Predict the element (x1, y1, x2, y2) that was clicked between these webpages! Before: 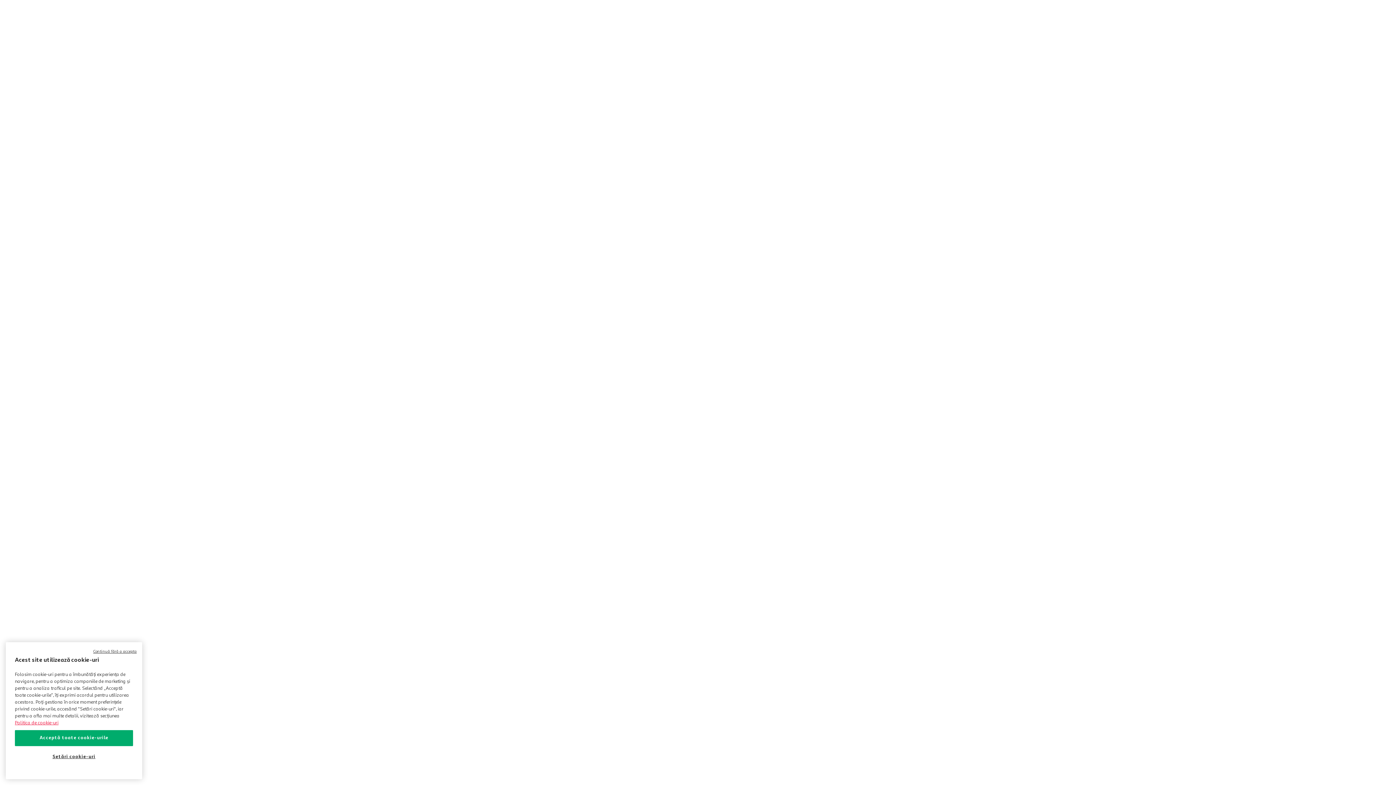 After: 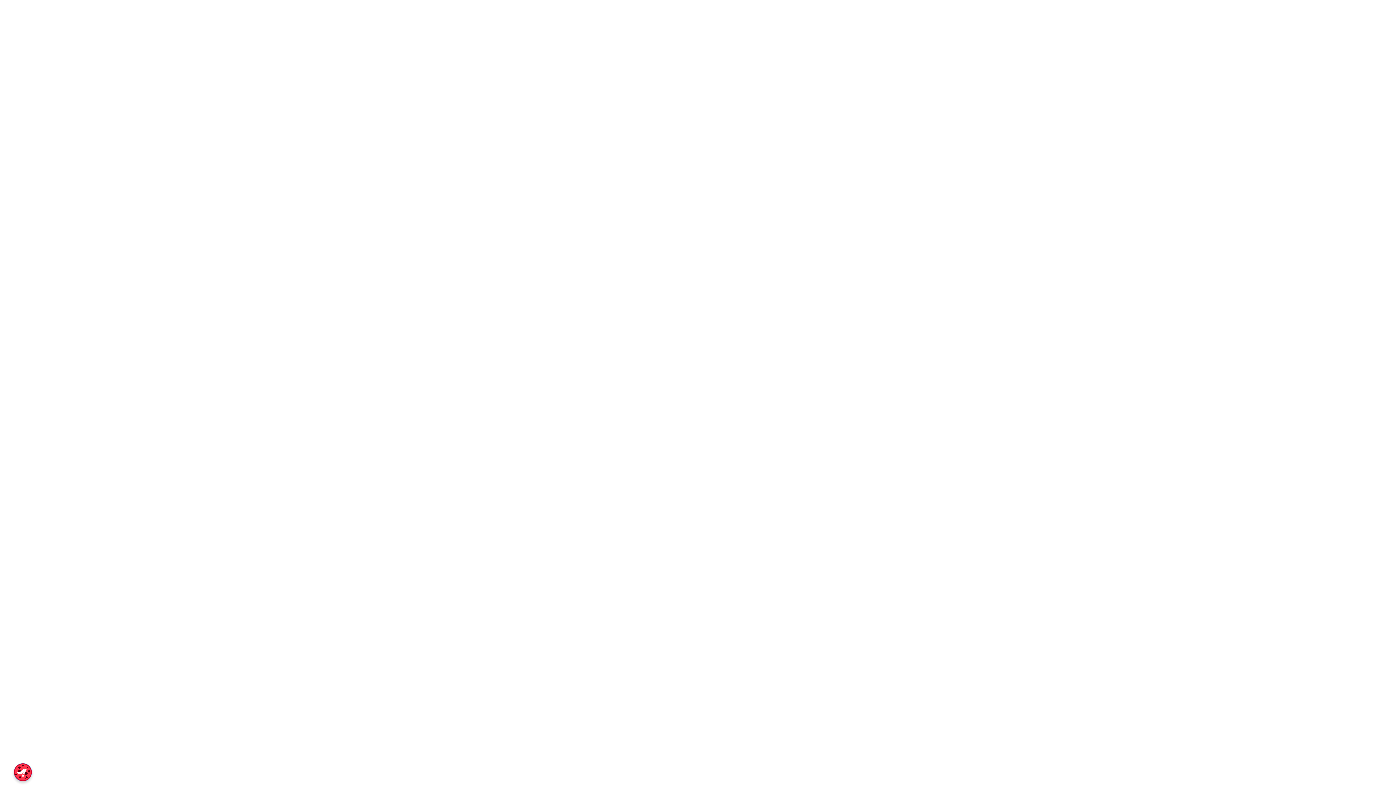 Action: label: Acceptă toate cookie-urile bbox: (14, 730, 133, 746)